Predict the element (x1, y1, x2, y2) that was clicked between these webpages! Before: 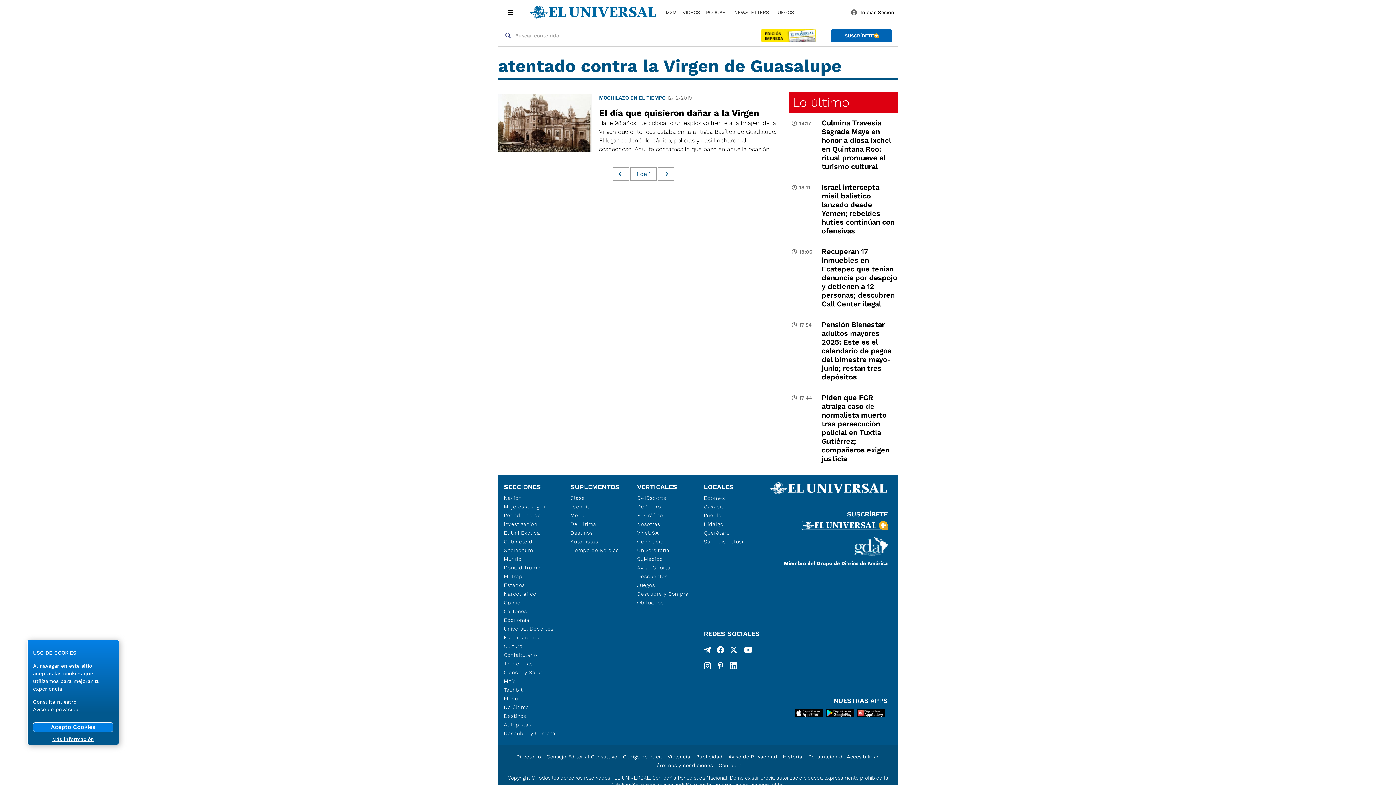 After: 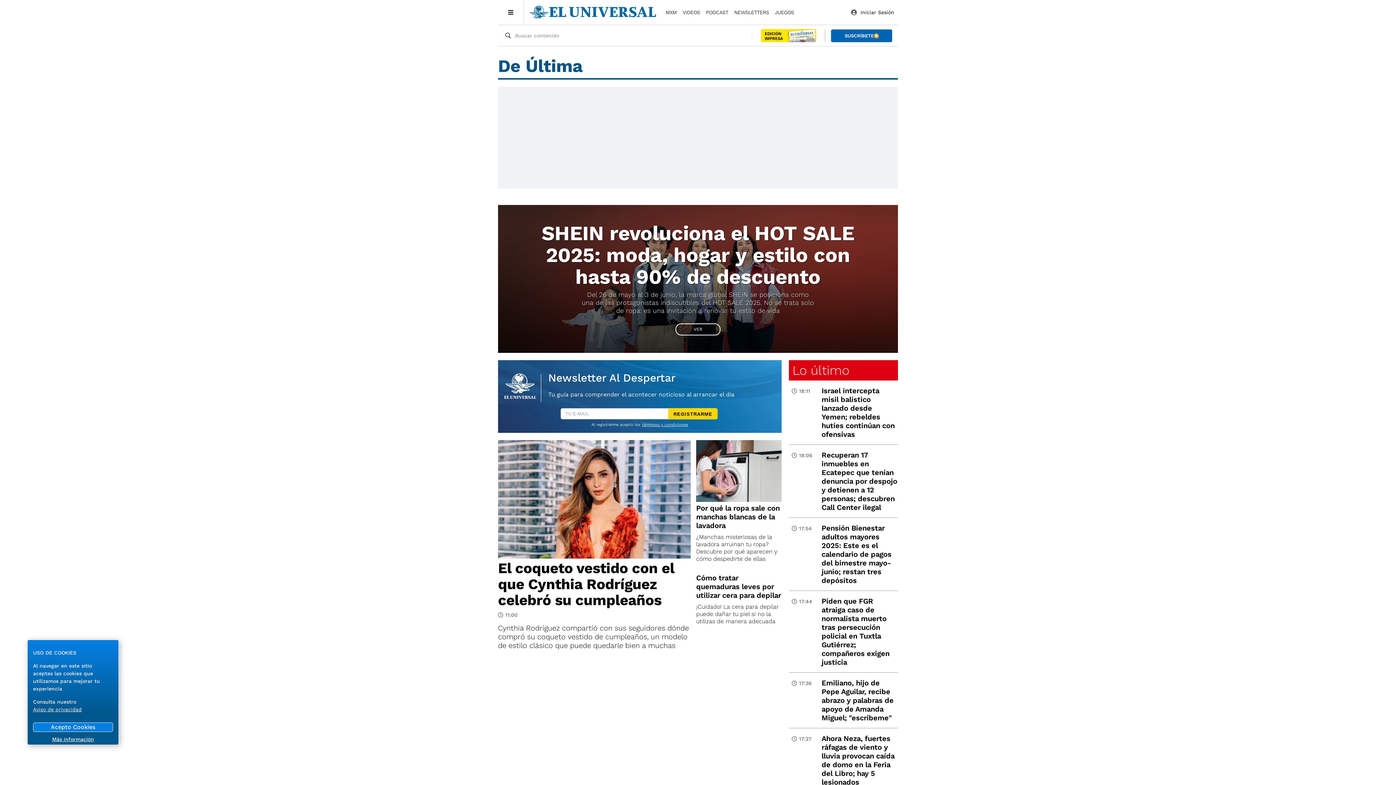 Action: label: De Última bbox: (570, 520, 622, 528)